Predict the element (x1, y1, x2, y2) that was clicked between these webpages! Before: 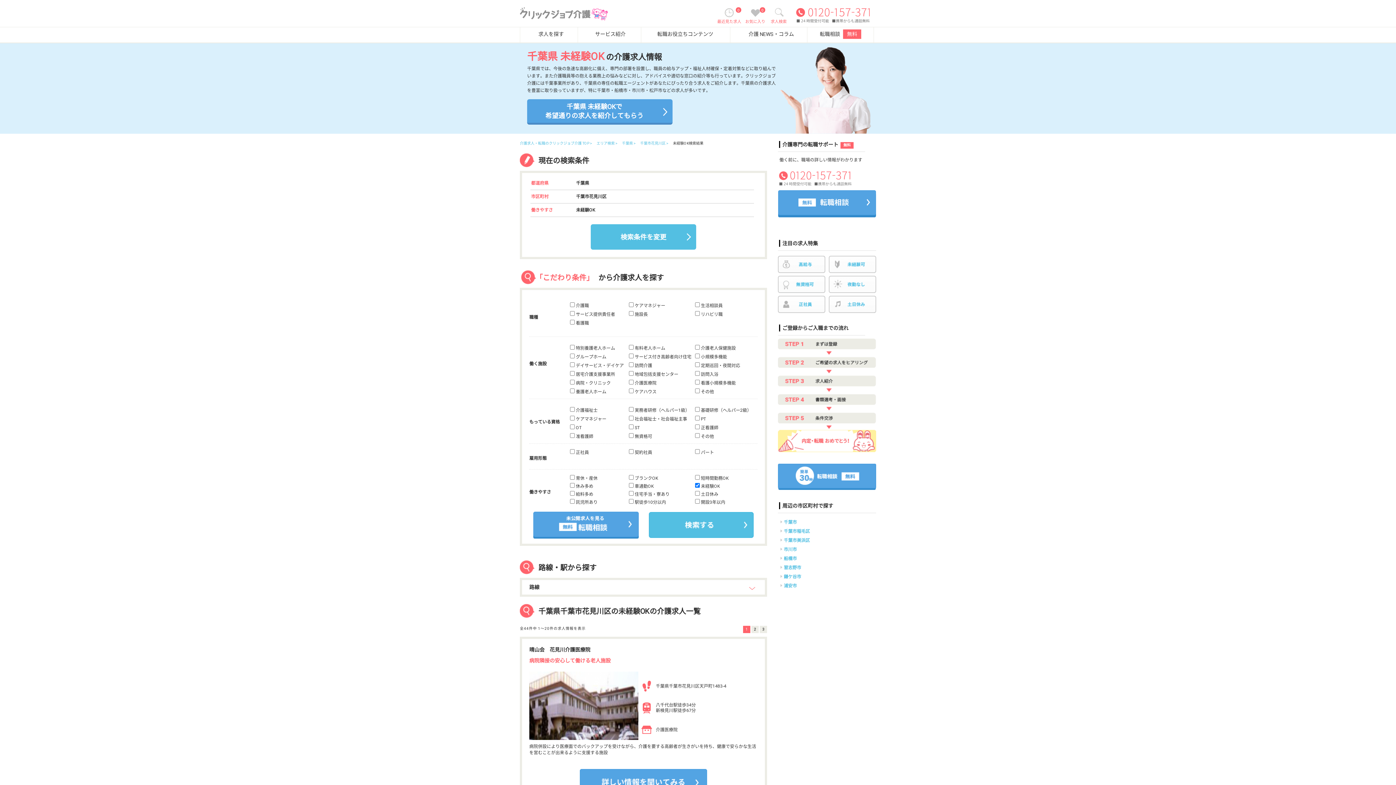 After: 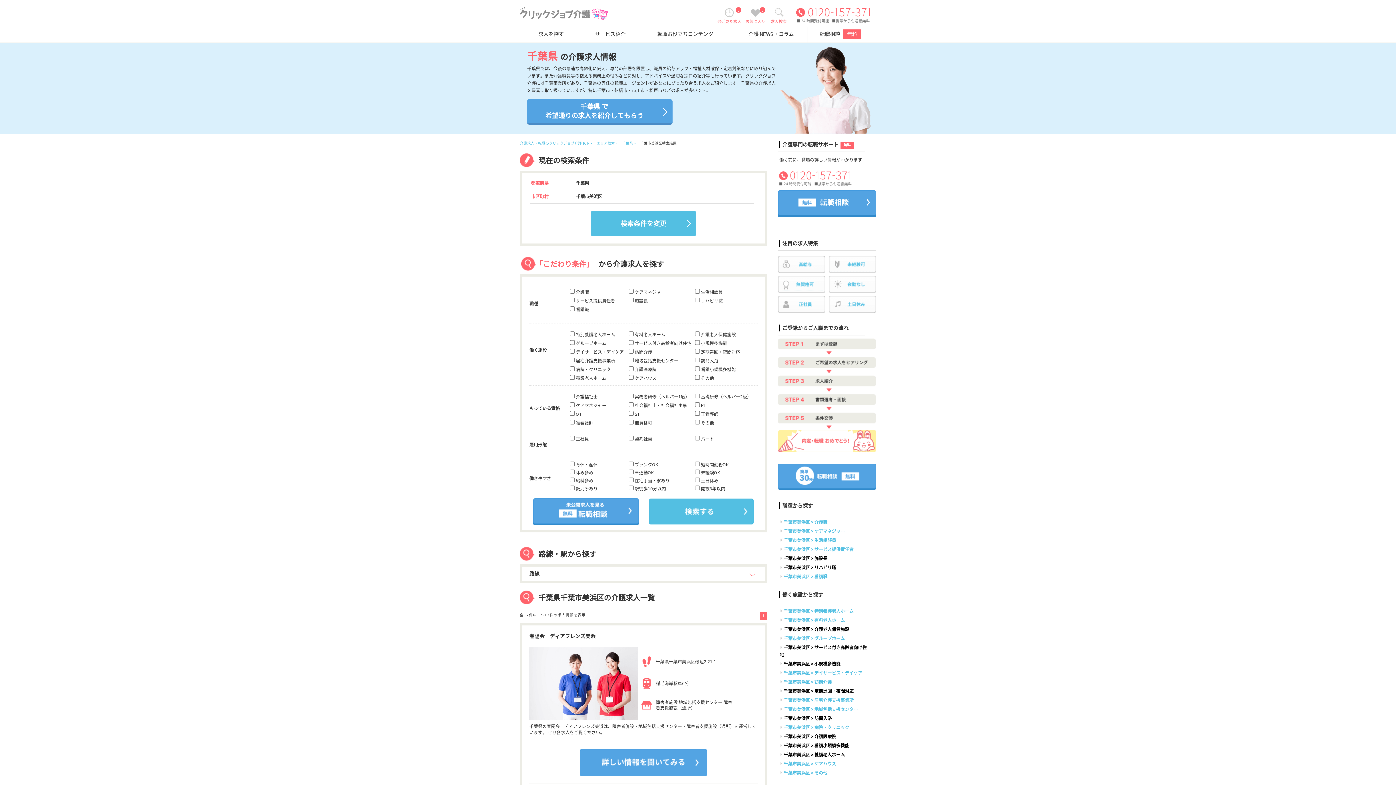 Action: label: 千葉市美浜区 bbox: (780, 537, 869, 544)